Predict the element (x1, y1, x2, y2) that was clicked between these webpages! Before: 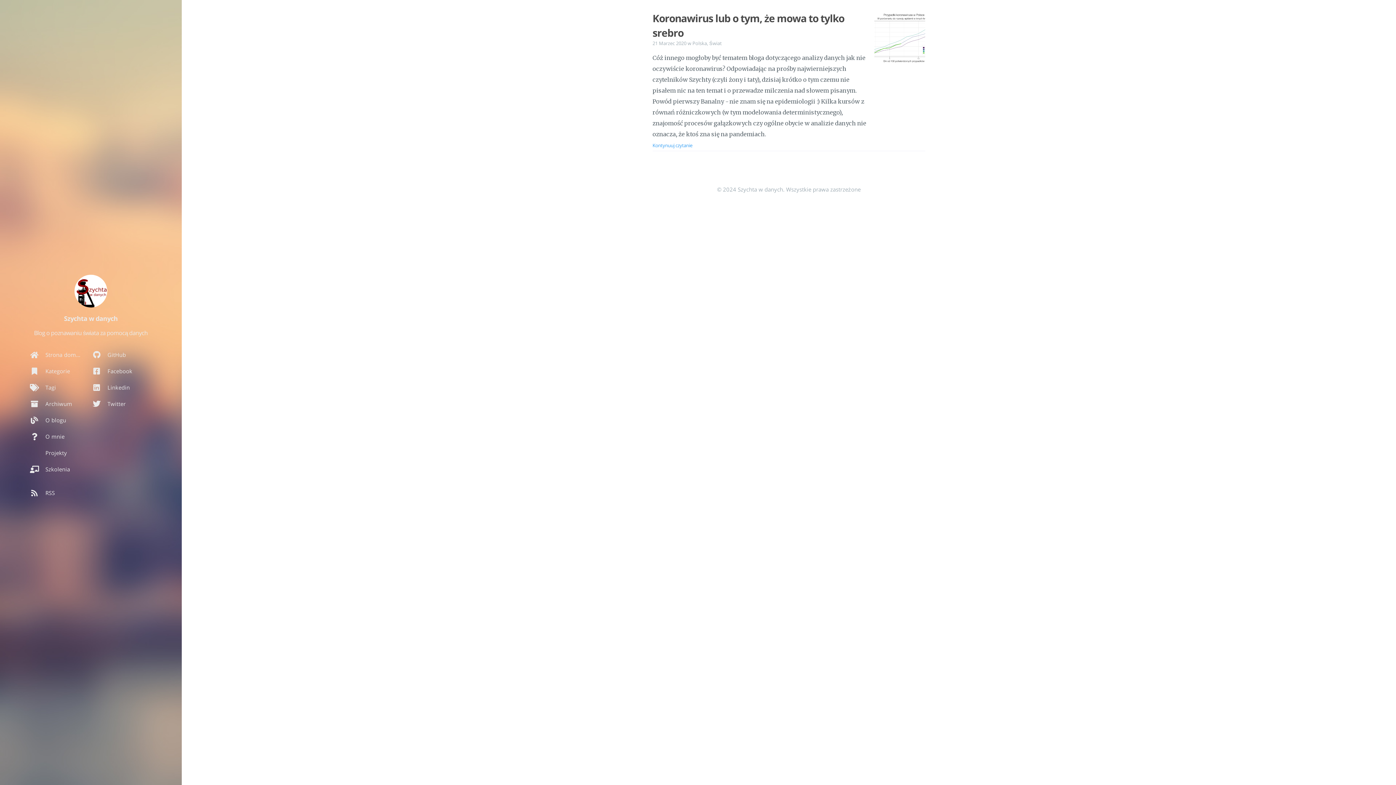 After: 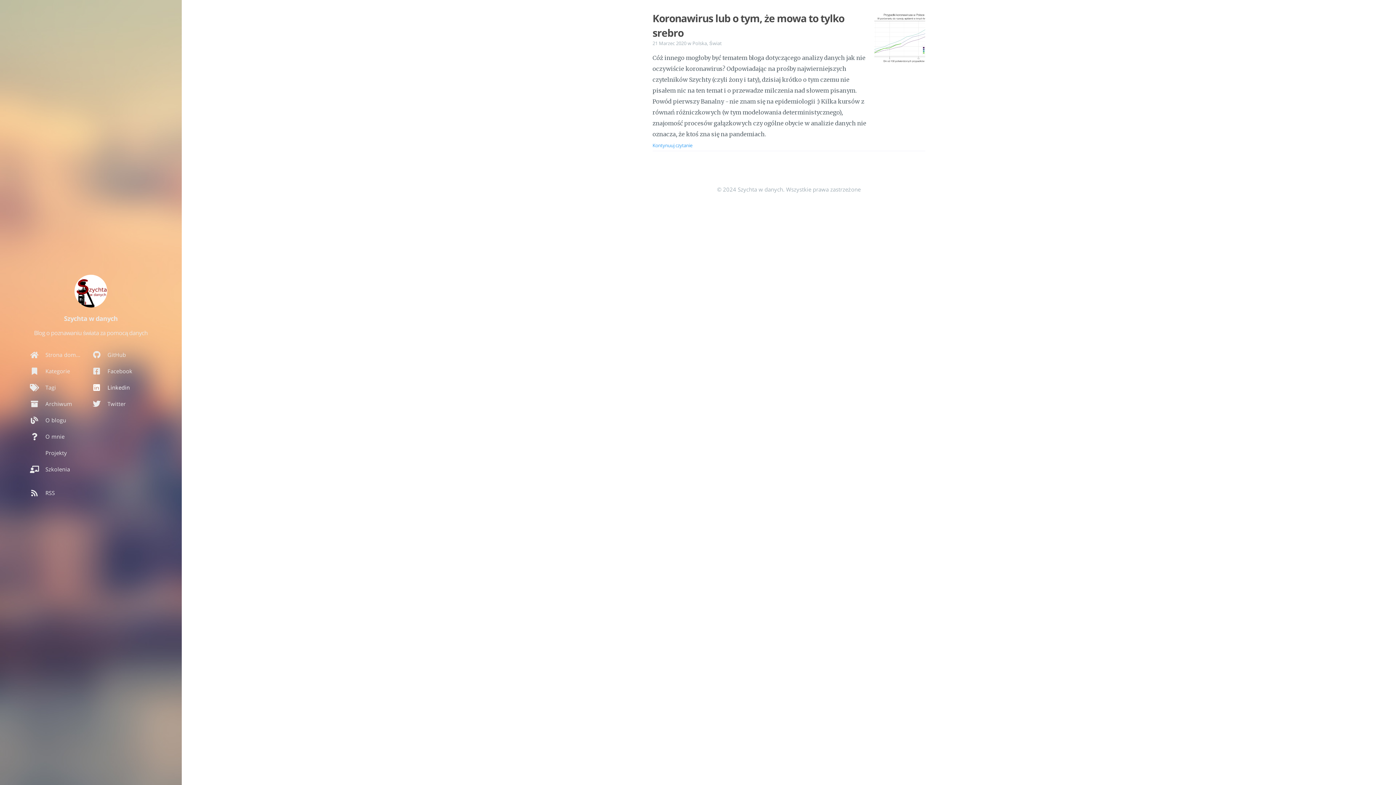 Action: label: Linkedin bbox: (91, 381, 144, 397)